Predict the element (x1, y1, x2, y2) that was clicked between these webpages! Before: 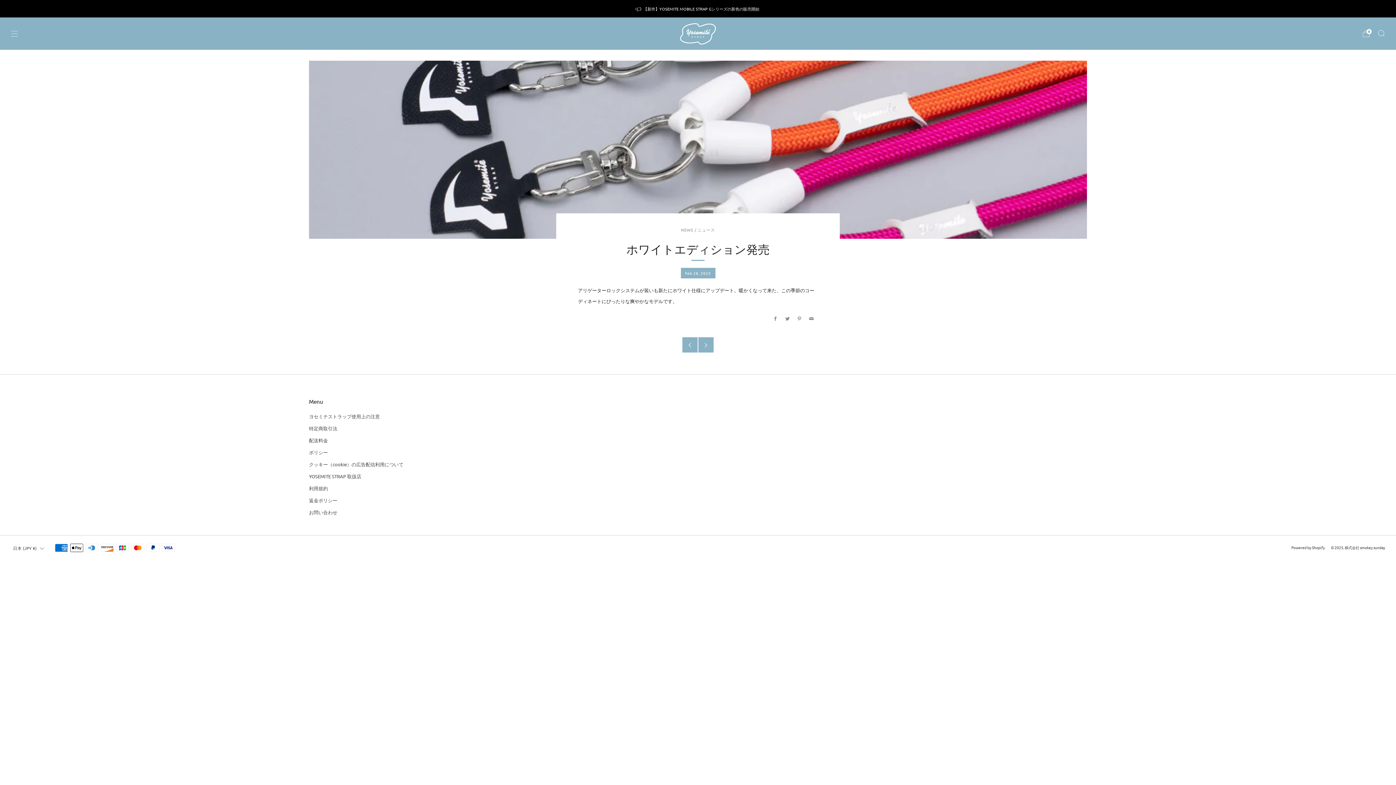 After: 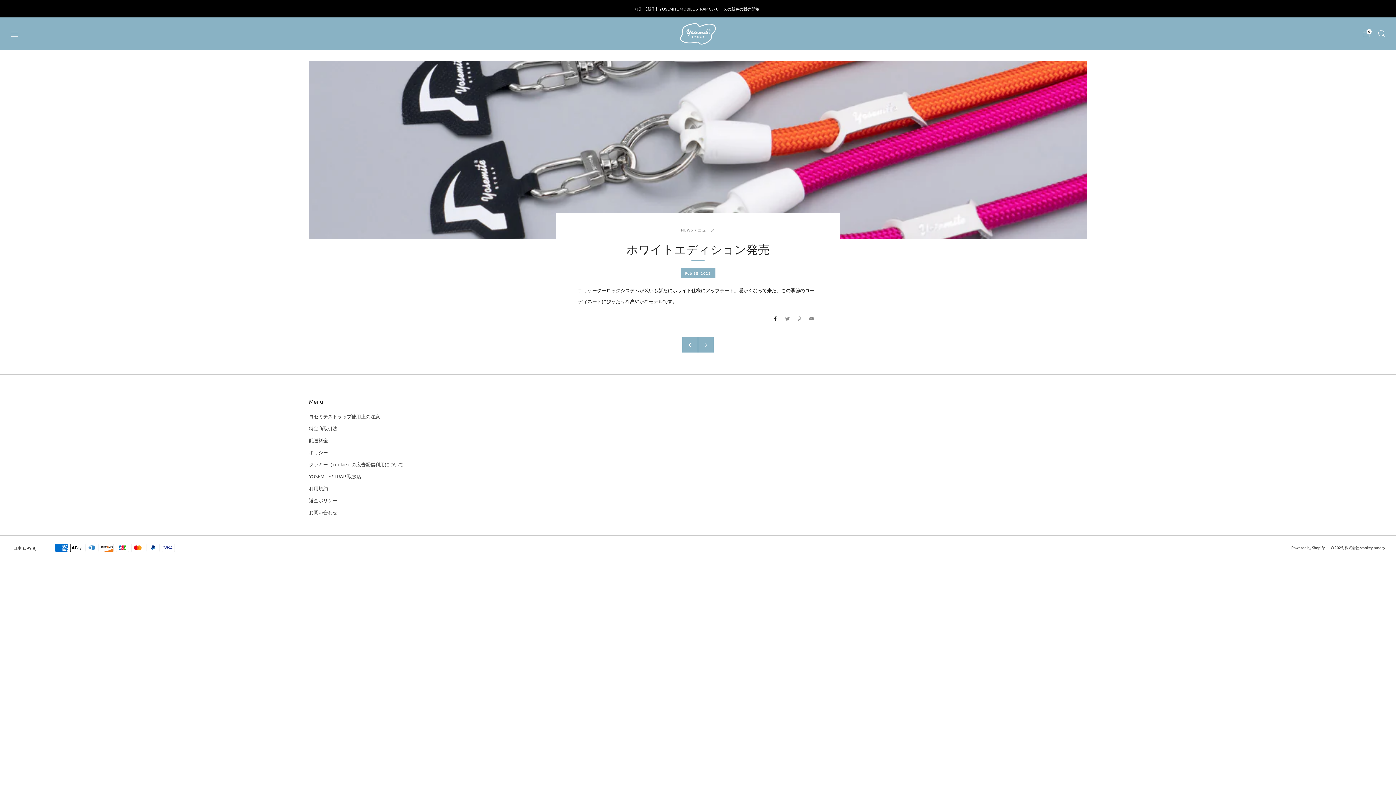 Action: bbox: (773, 316, 777, 321) label: Facebook